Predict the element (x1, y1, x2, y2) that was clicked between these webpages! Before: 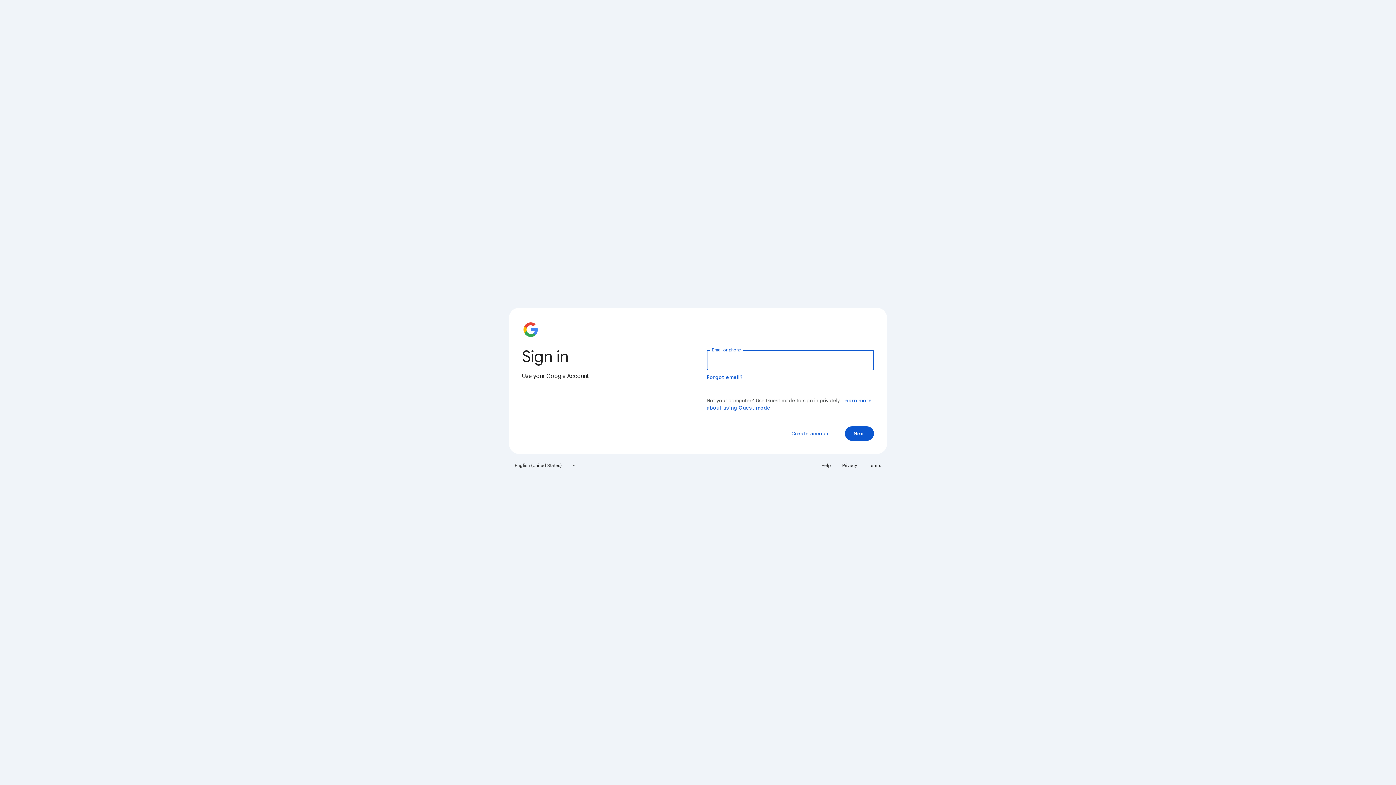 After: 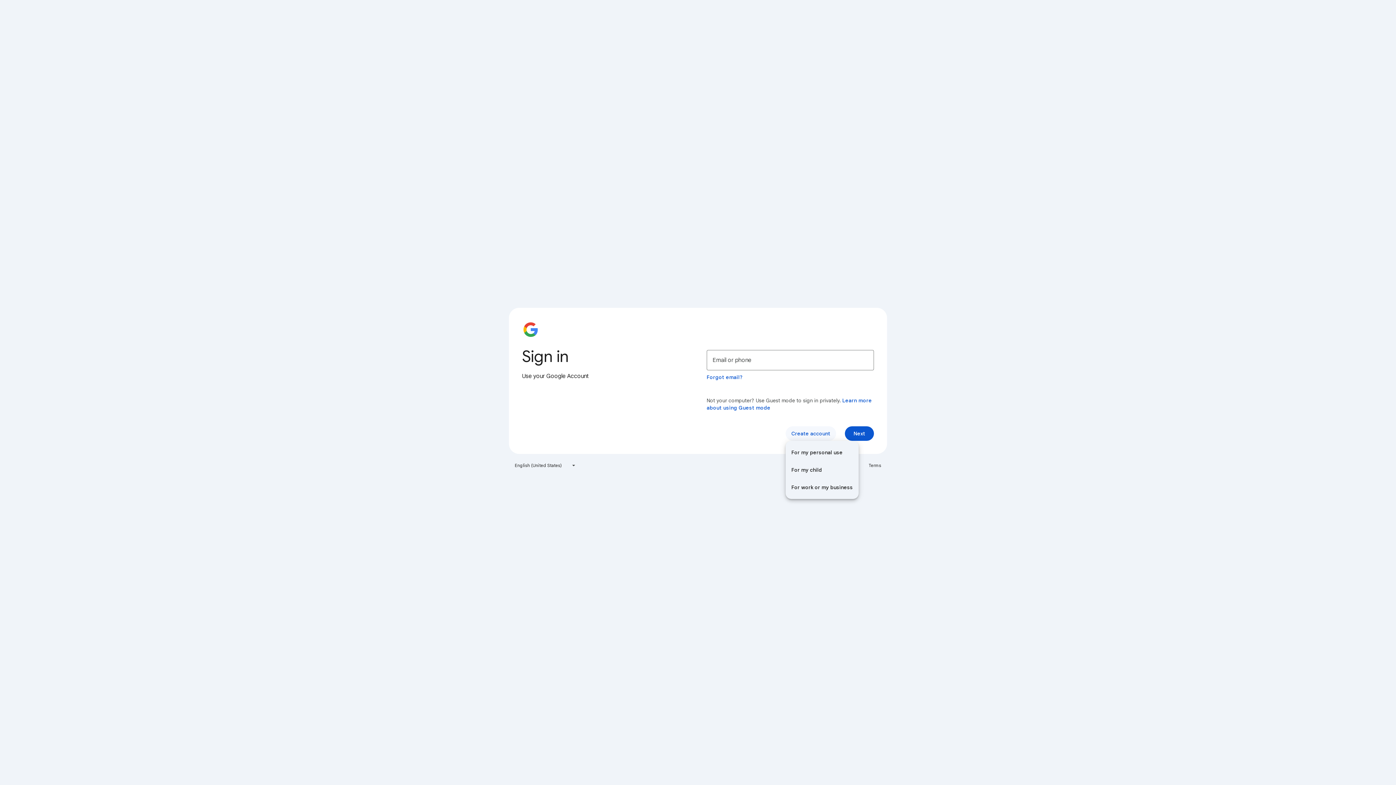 Action: label: Create account bbox: (785, 426, 836, 441)